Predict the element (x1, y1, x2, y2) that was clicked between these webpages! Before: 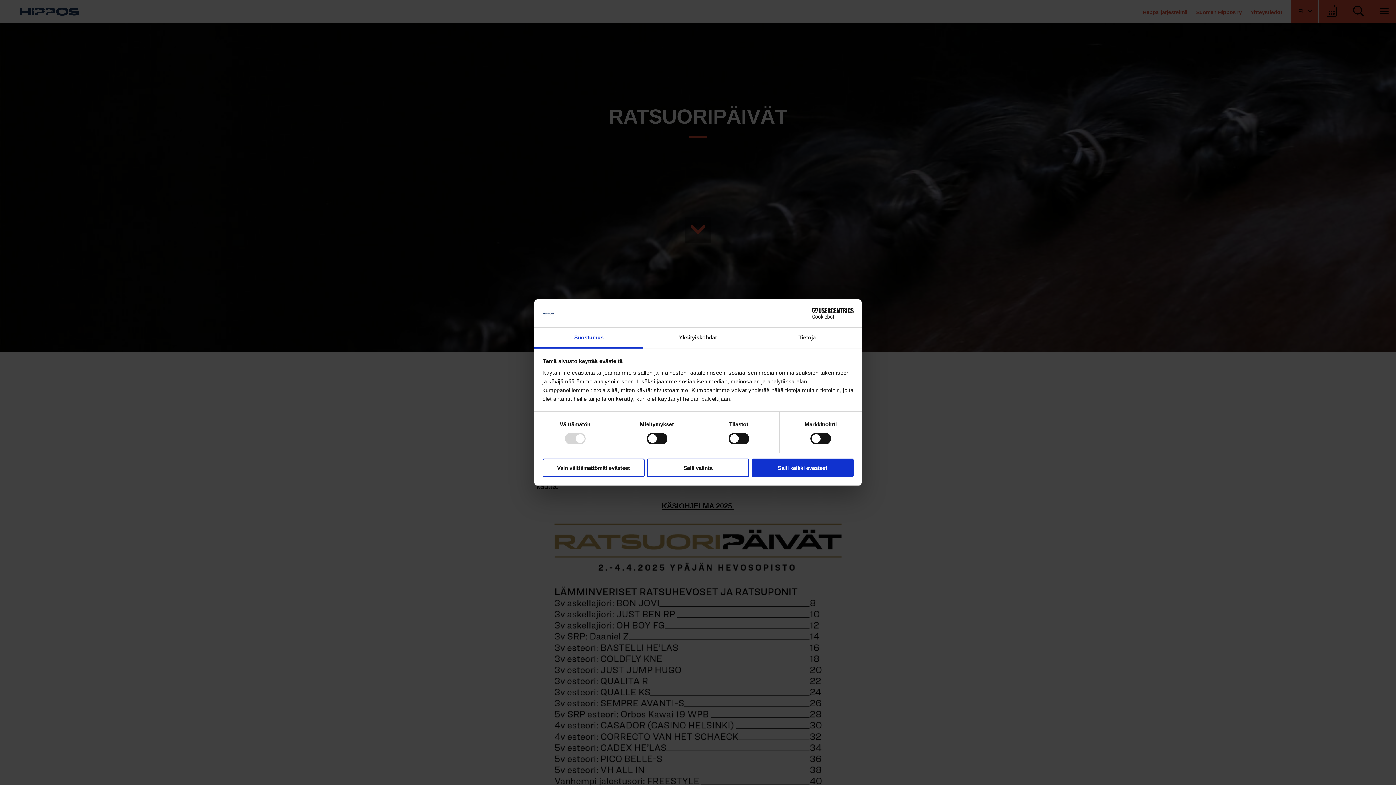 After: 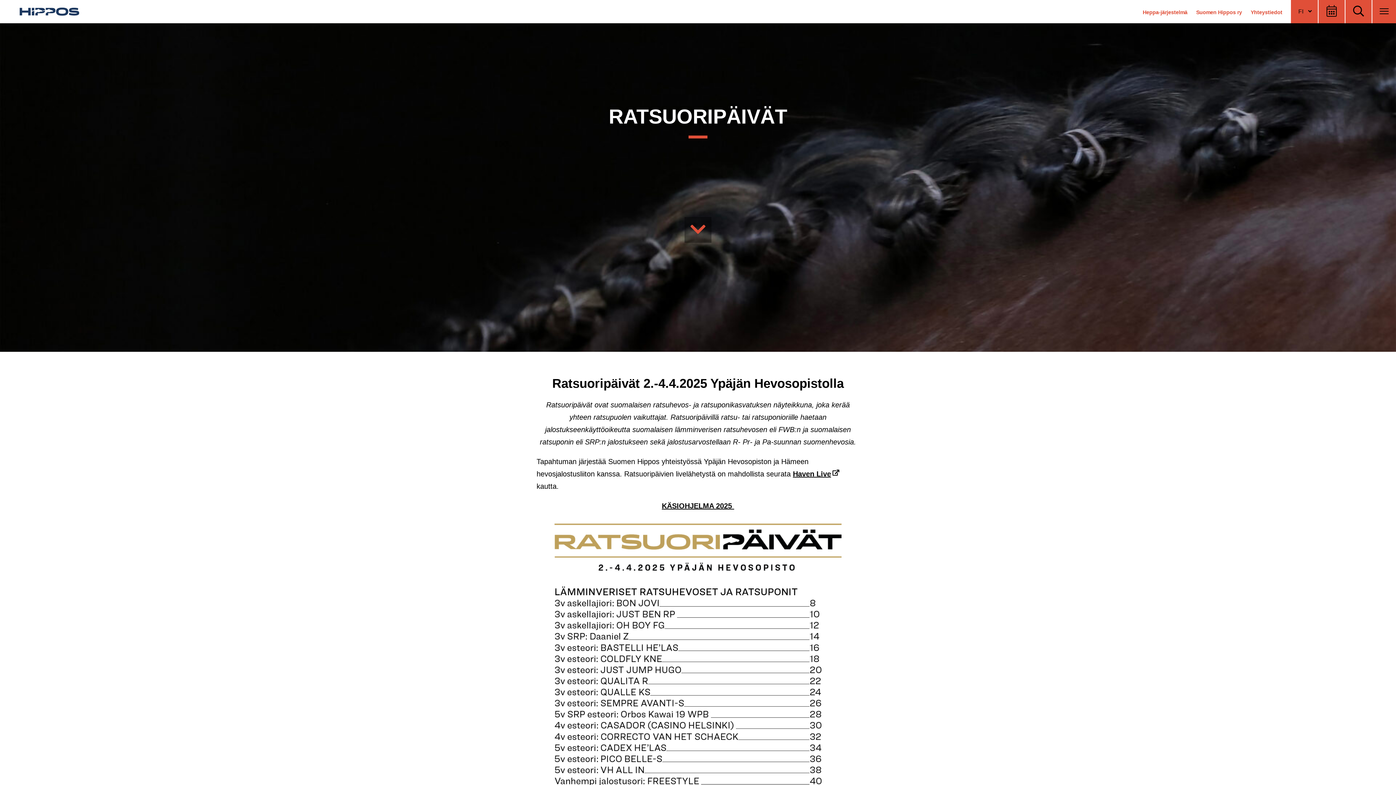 Action: bbox: (542, 458, 644, 477) label: Vain välttämättömät evästeet